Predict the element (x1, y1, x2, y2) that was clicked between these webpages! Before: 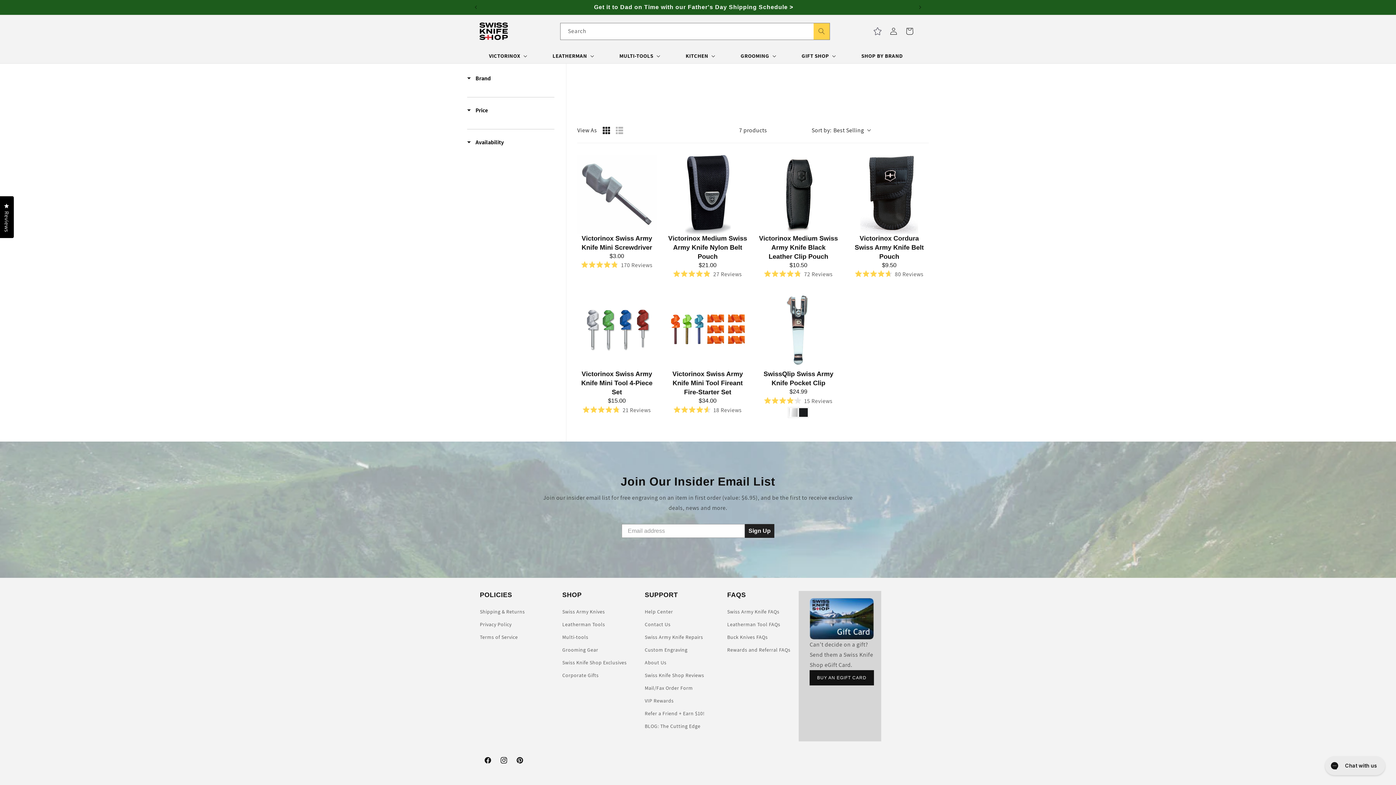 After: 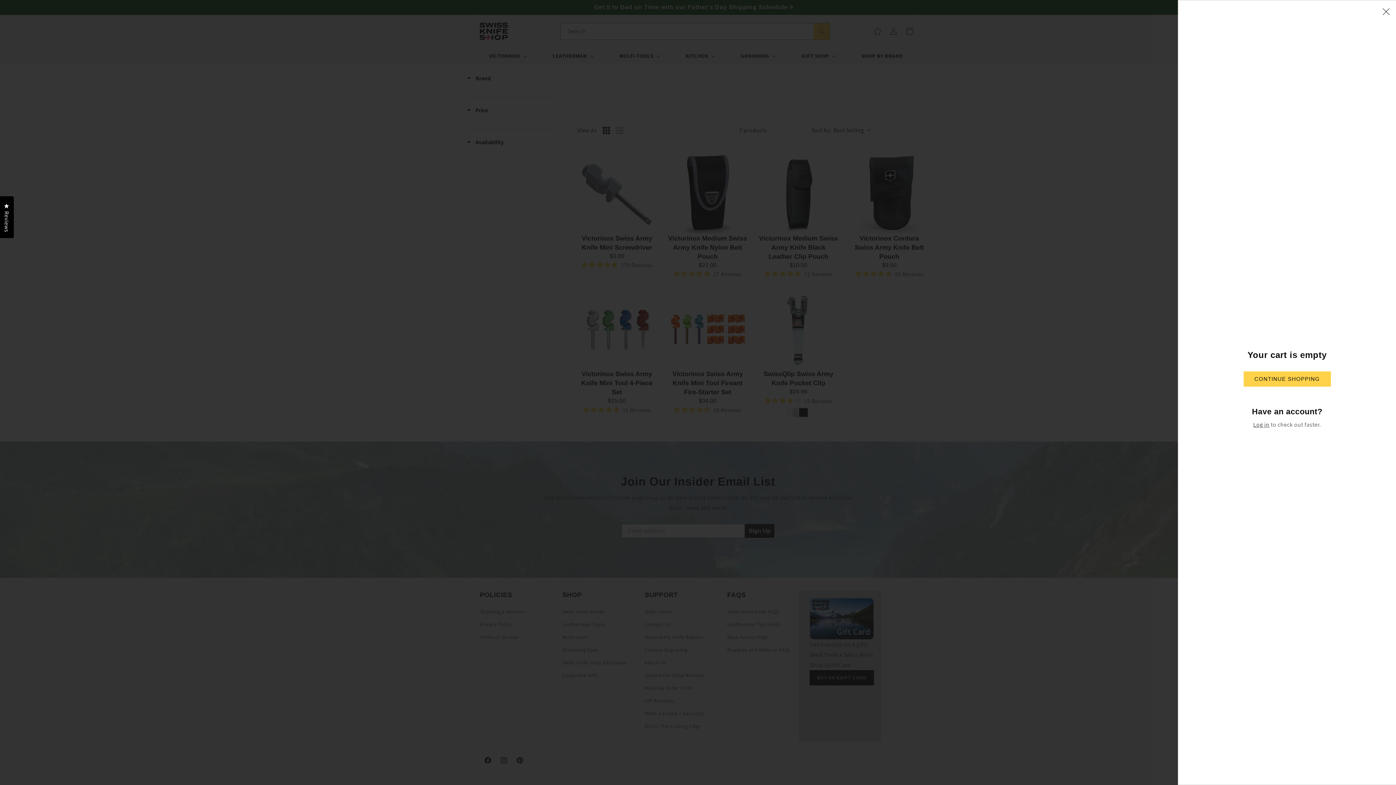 Action: bbox: (901, 23, 917, 39) label: Cart